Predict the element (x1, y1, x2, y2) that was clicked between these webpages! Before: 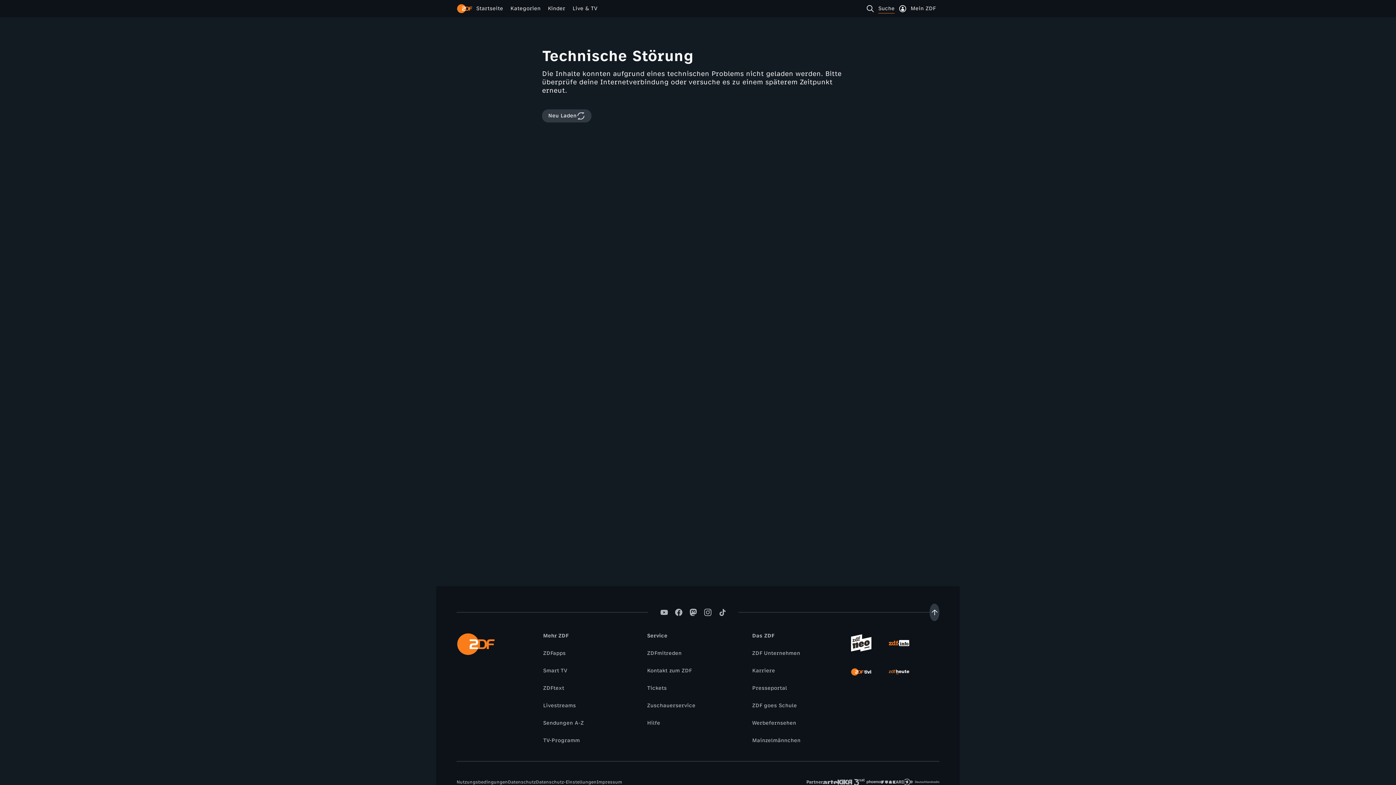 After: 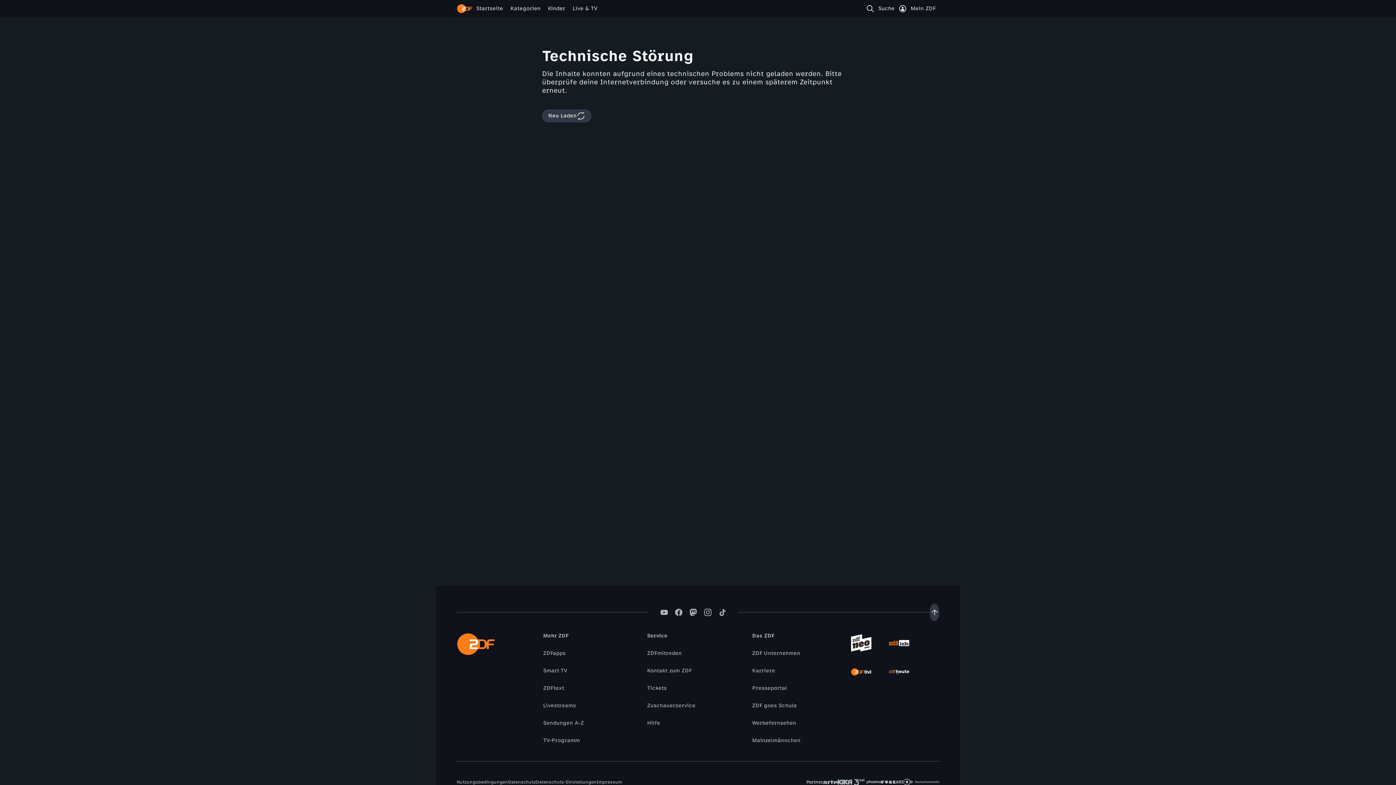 Action: label: Kontakt zum ZDF bbox: (643, 667, 695, 675)